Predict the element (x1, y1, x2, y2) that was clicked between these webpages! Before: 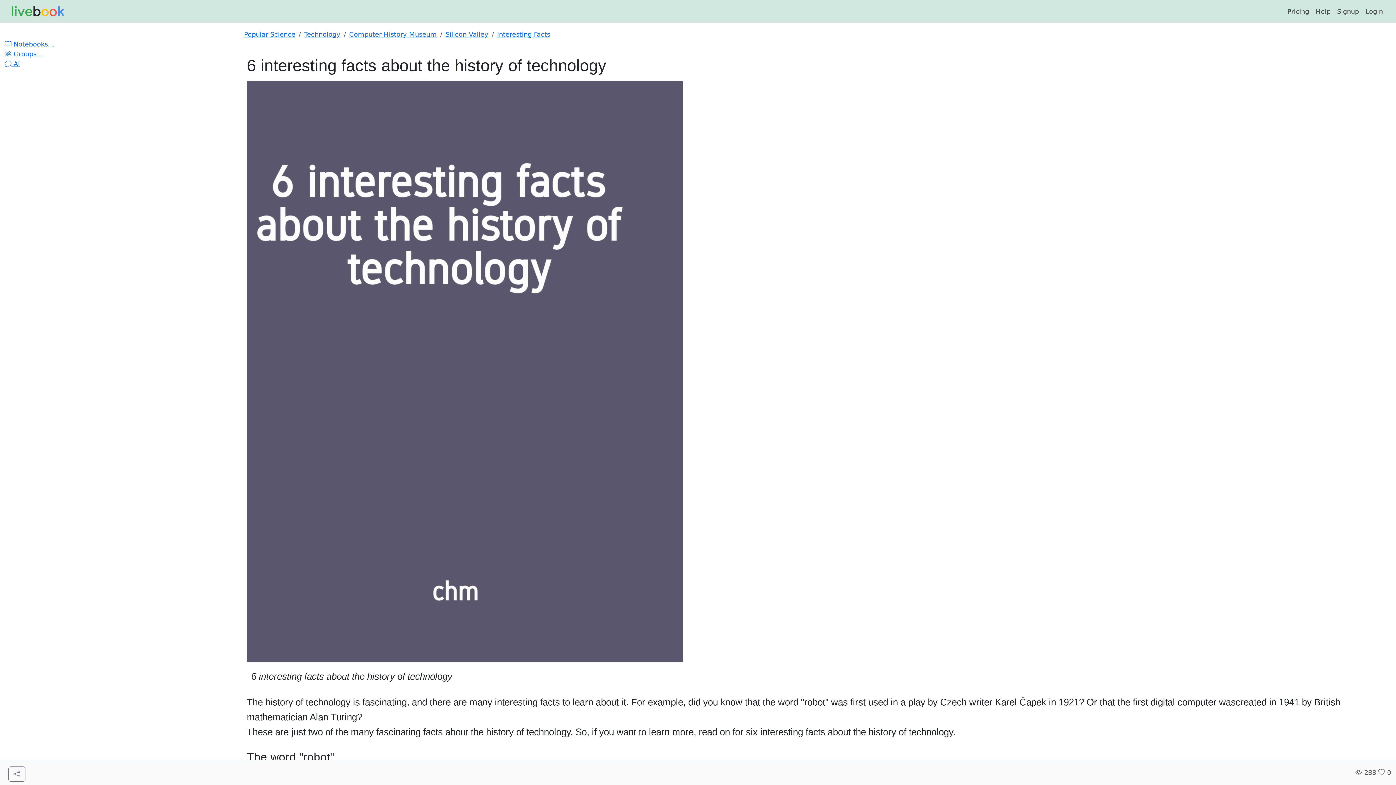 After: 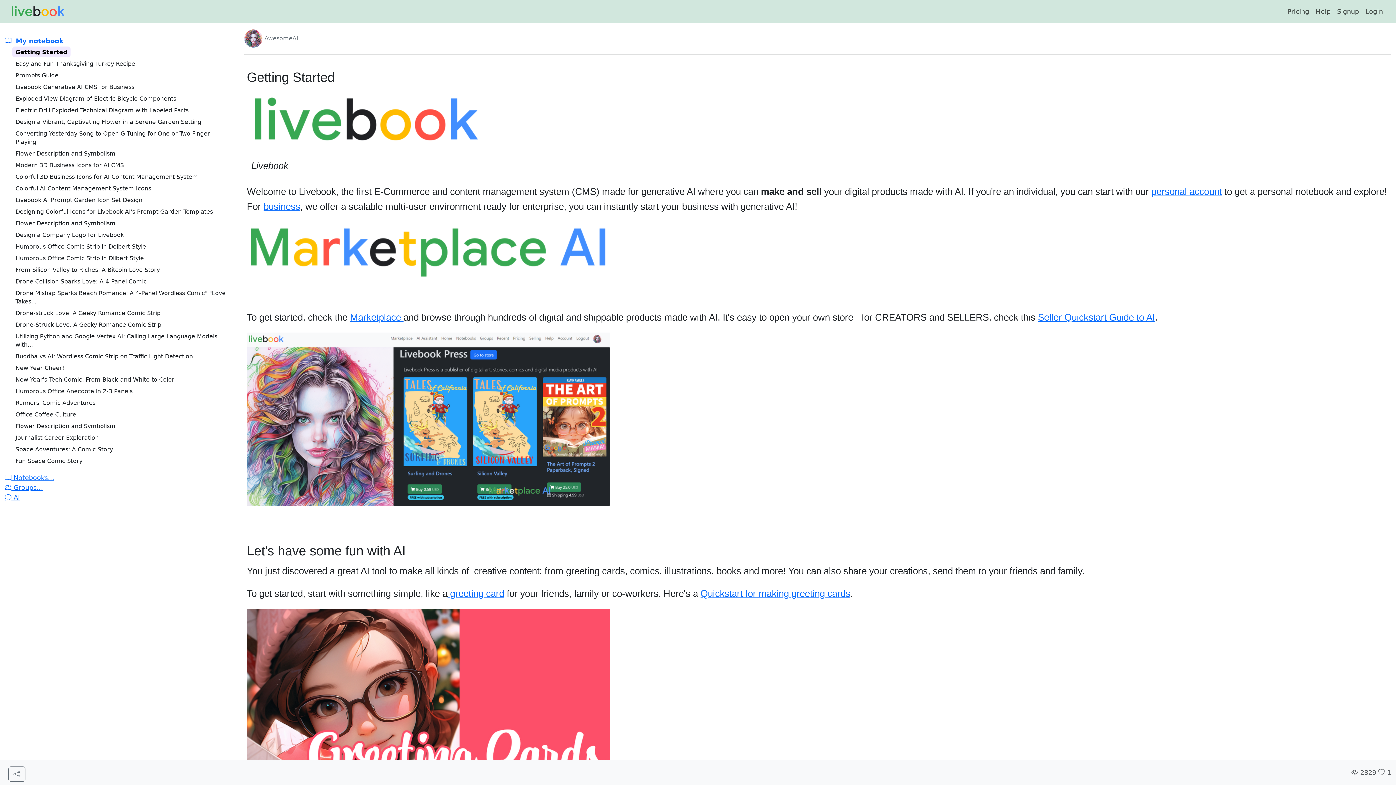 Action: label: Help bbox: (1312, 3, 1334, 19)